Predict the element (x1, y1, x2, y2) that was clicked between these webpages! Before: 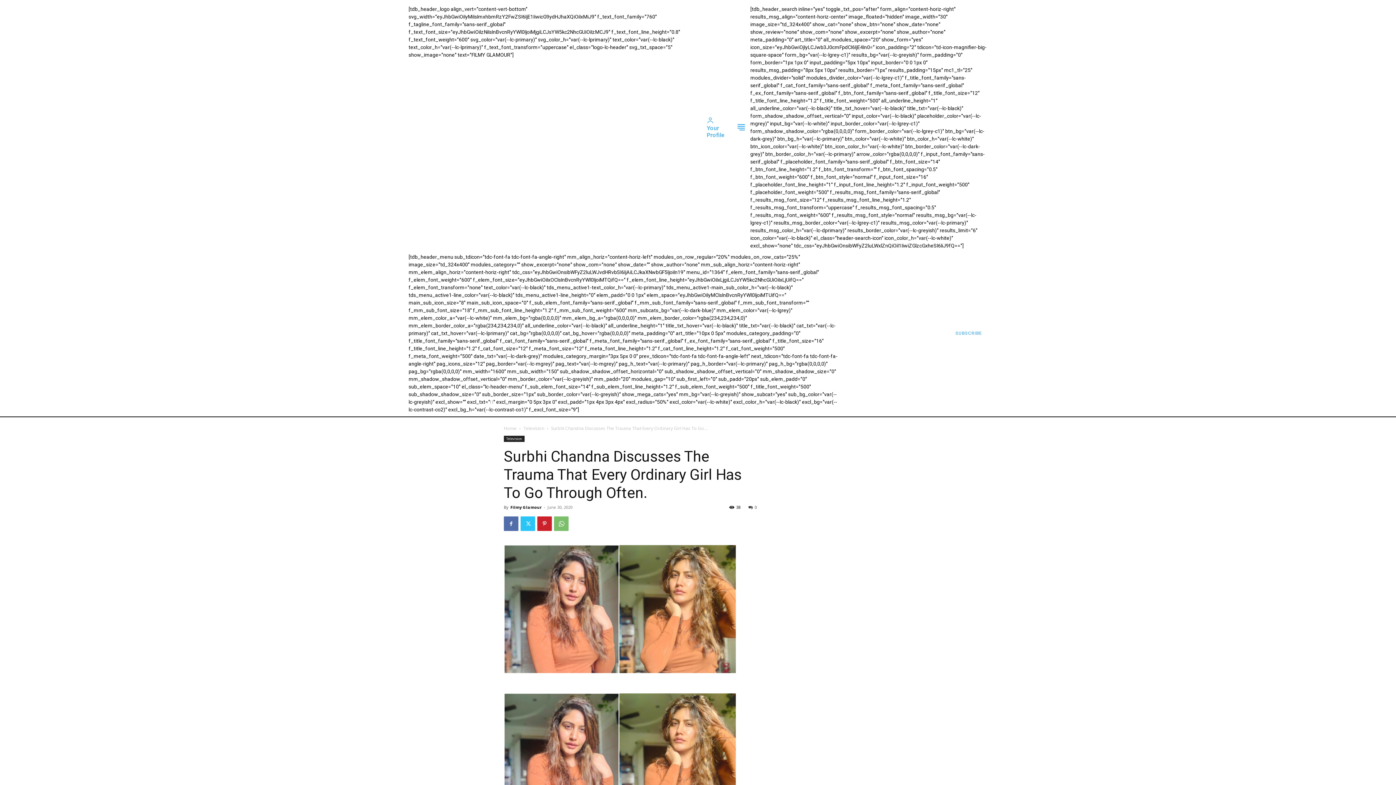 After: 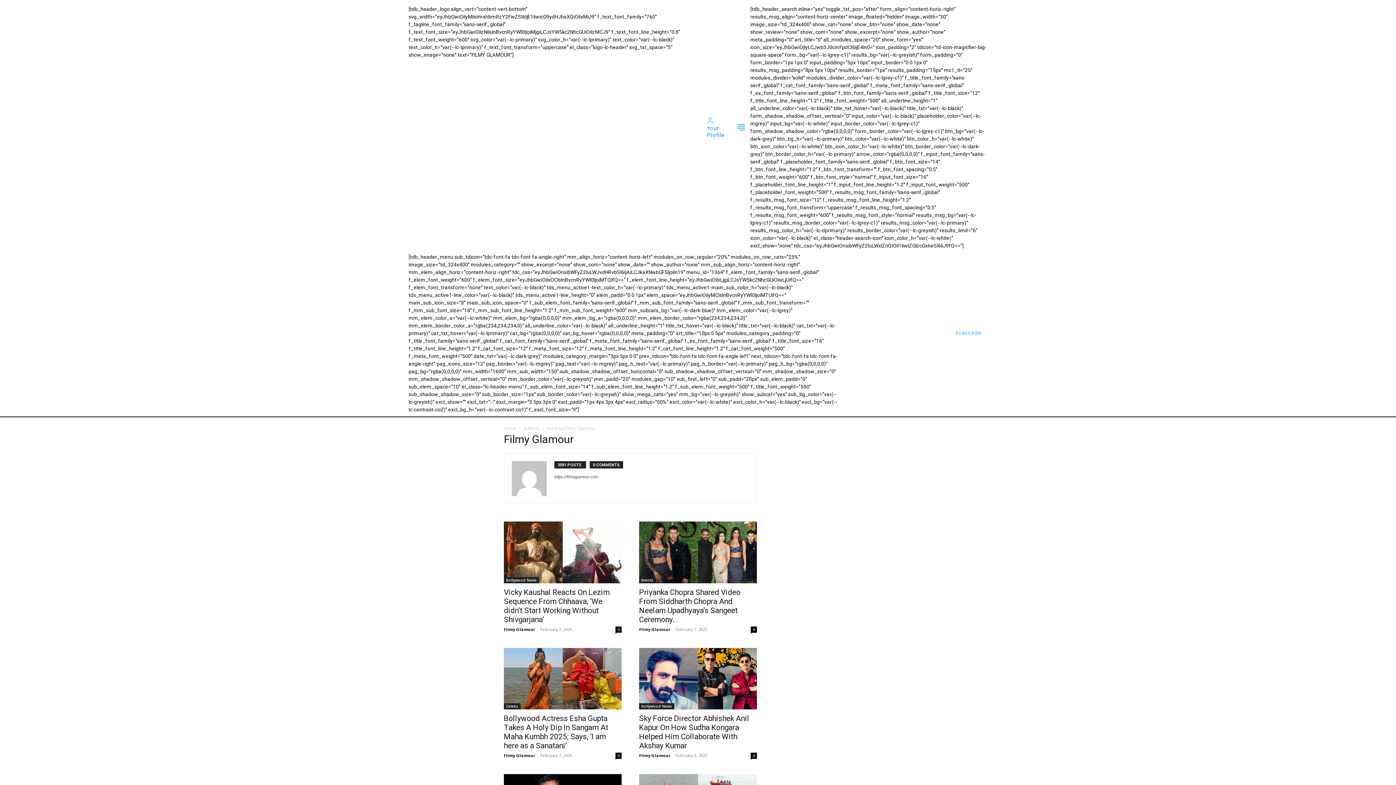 Action: bbox: (510, 504, 541, 510) label: Filmy Glamour